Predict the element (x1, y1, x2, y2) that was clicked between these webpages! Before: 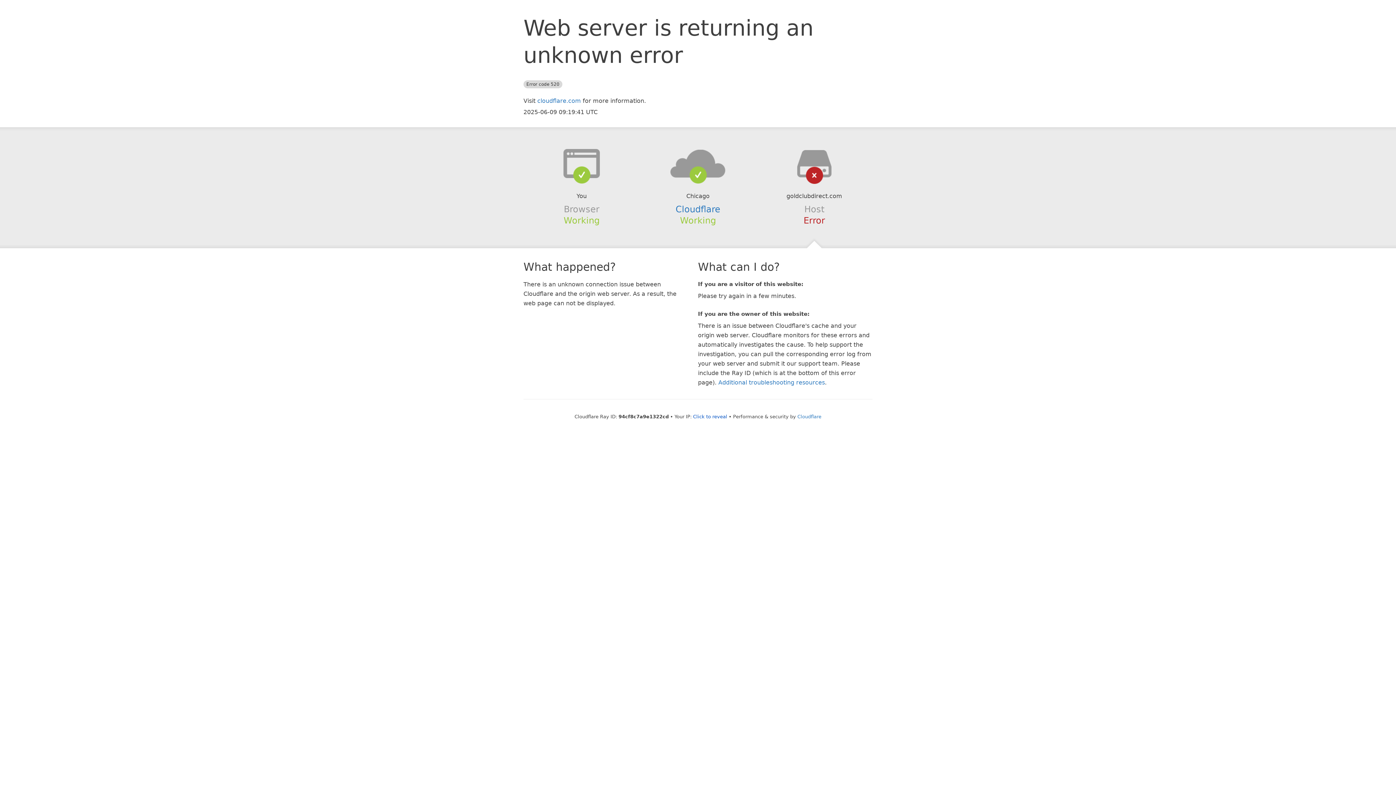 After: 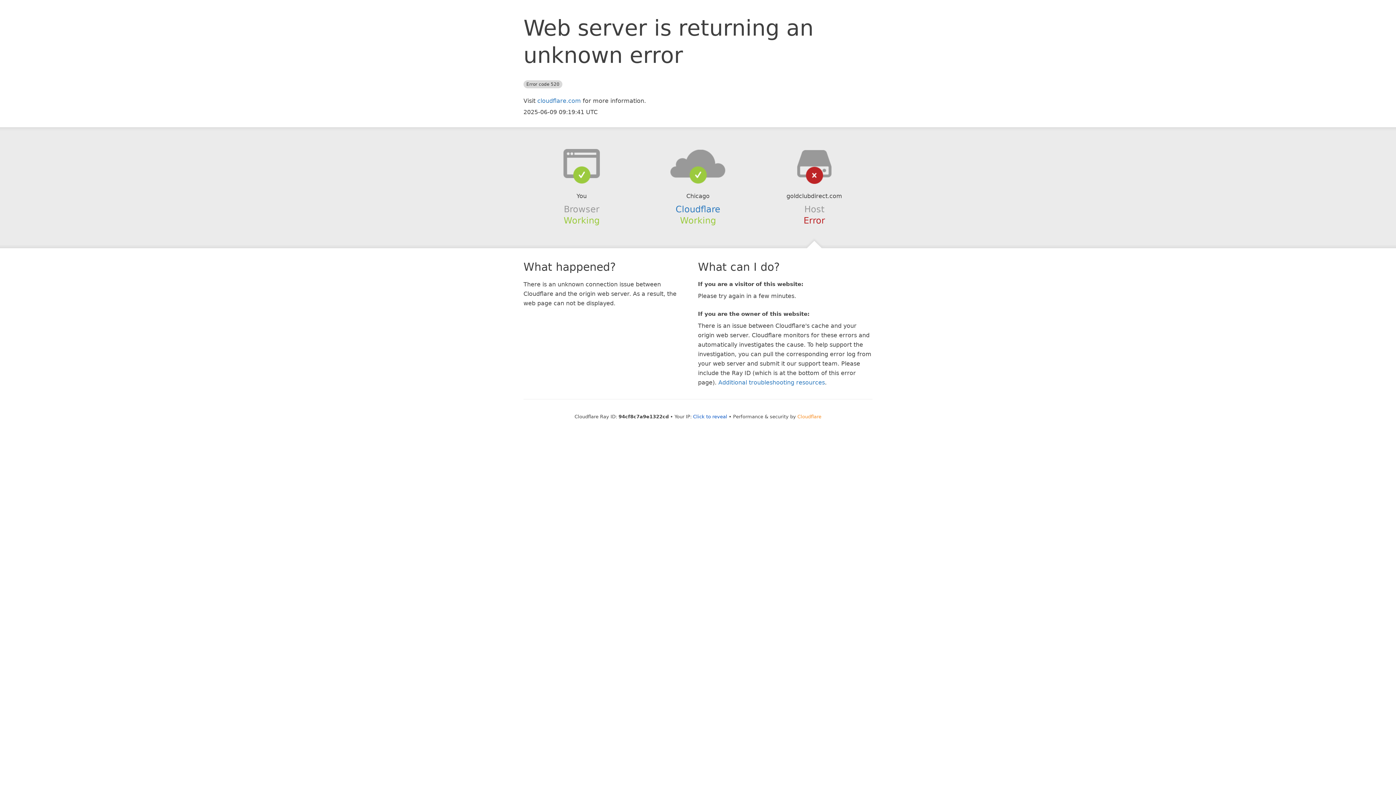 Action: label: Cloudflare bbox: (797, 414, 821, 419)